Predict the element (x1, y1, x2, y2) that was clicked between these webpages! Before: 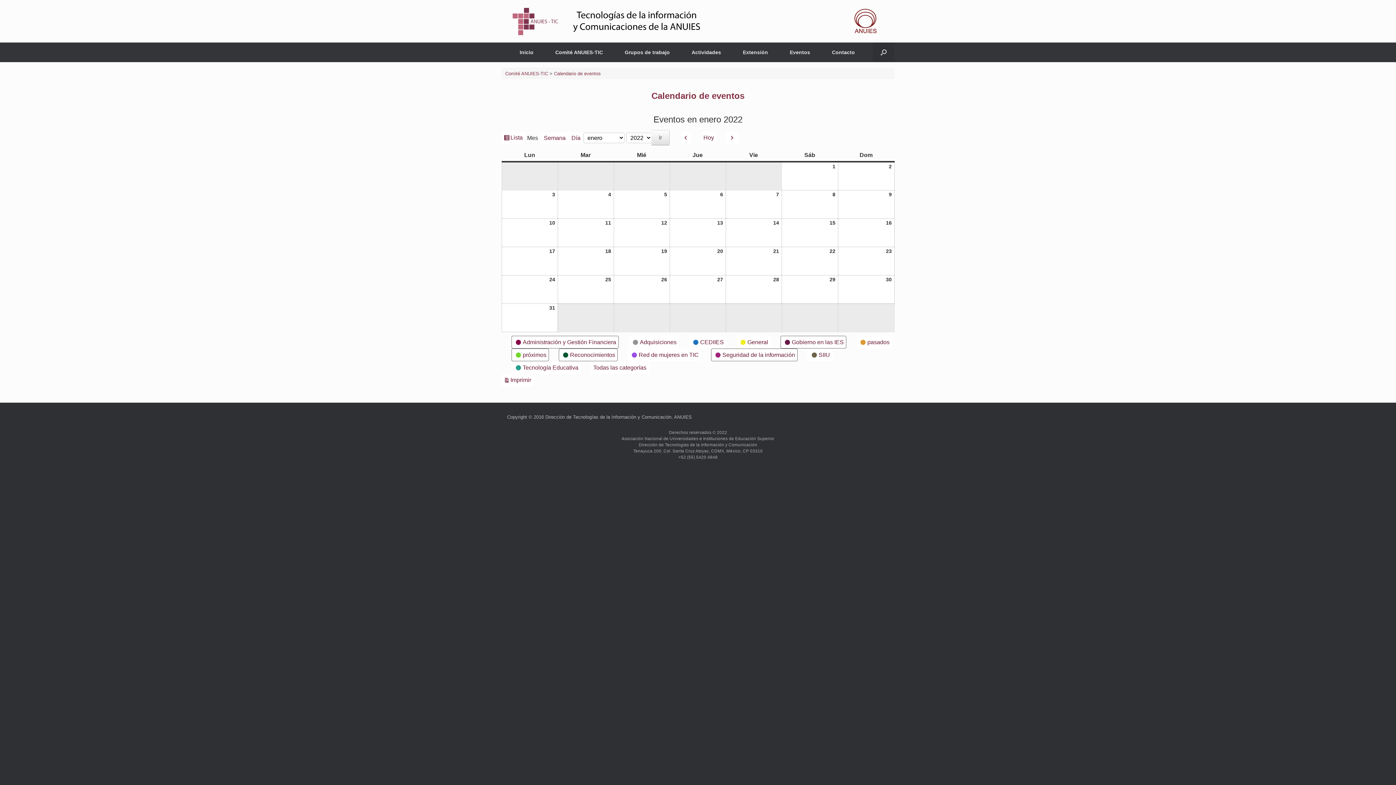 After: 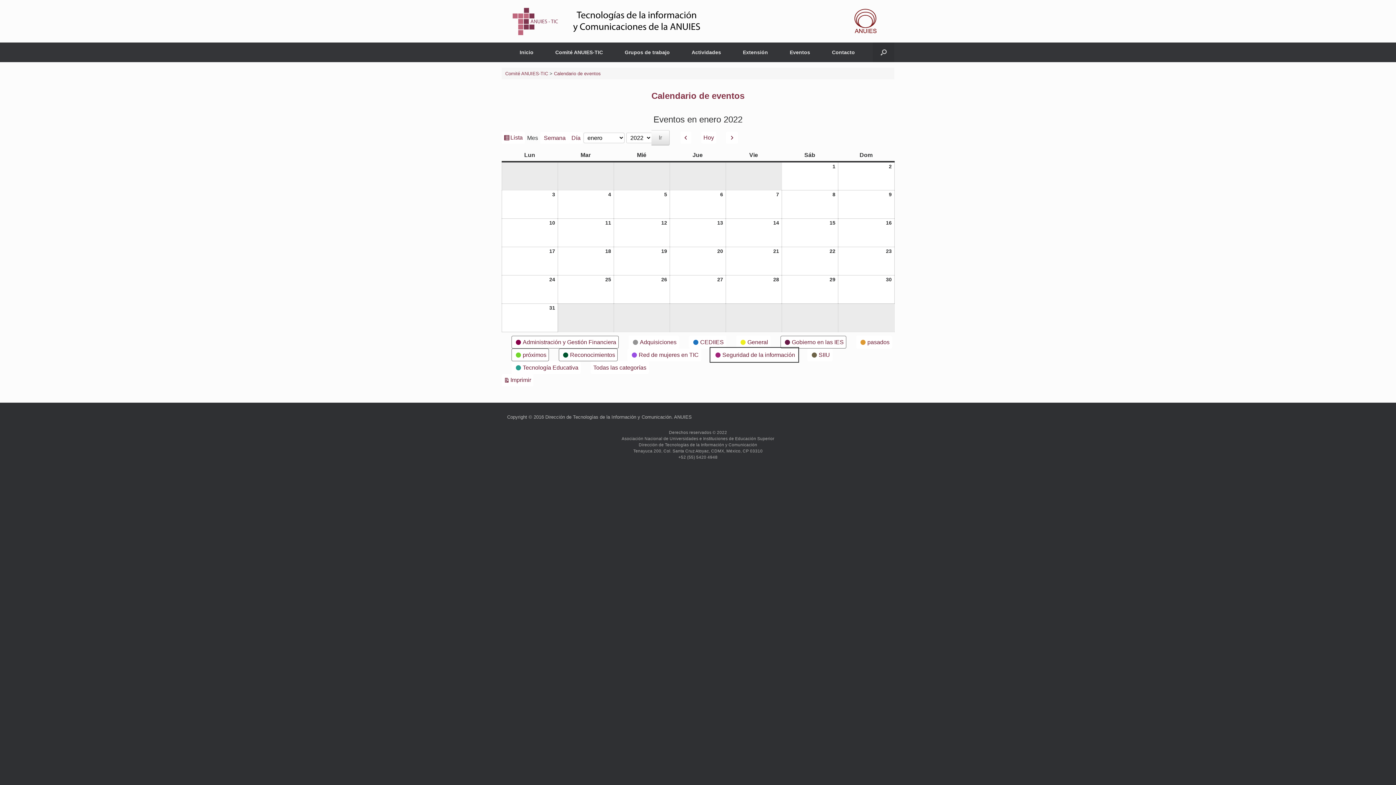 Action: bbox: (711, 348, 797, 361) label:  
Seguridad de la información